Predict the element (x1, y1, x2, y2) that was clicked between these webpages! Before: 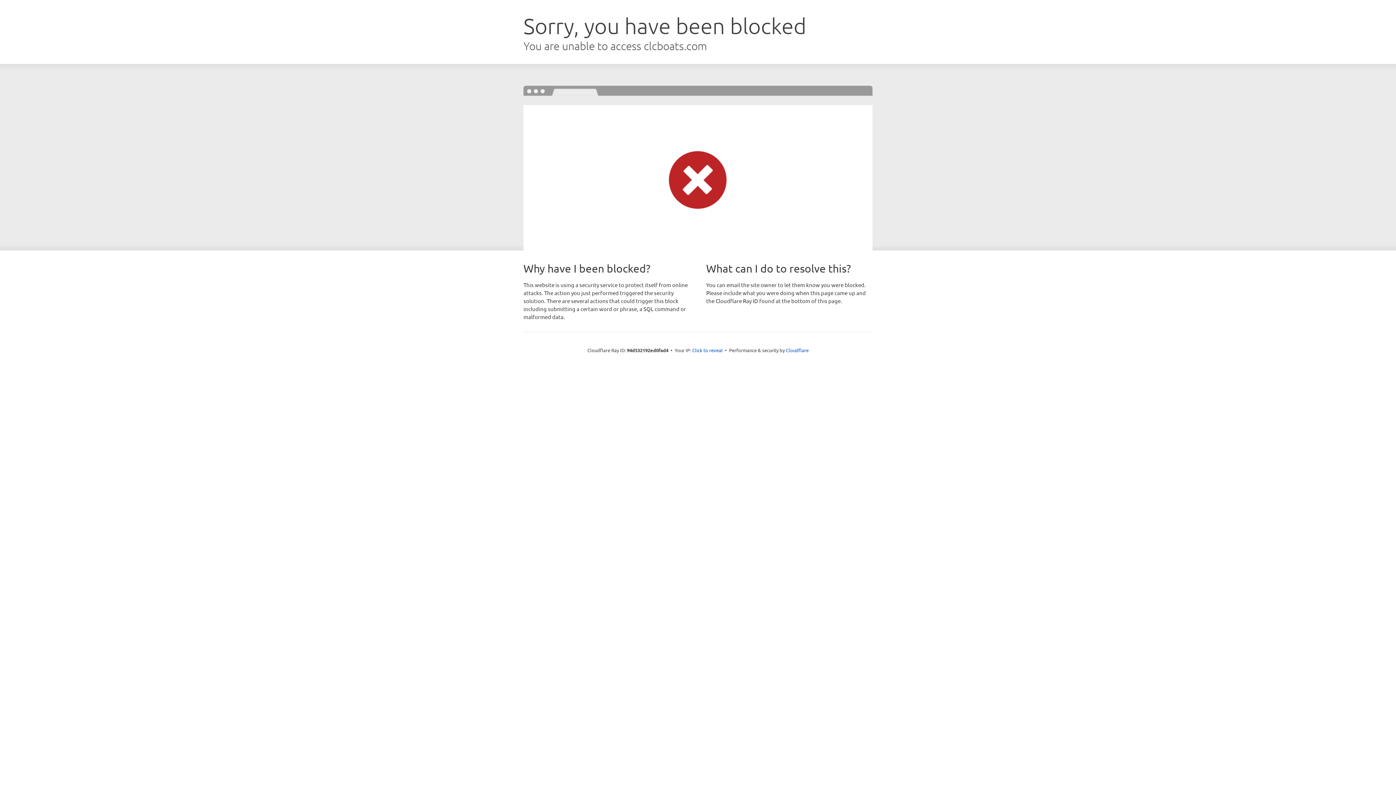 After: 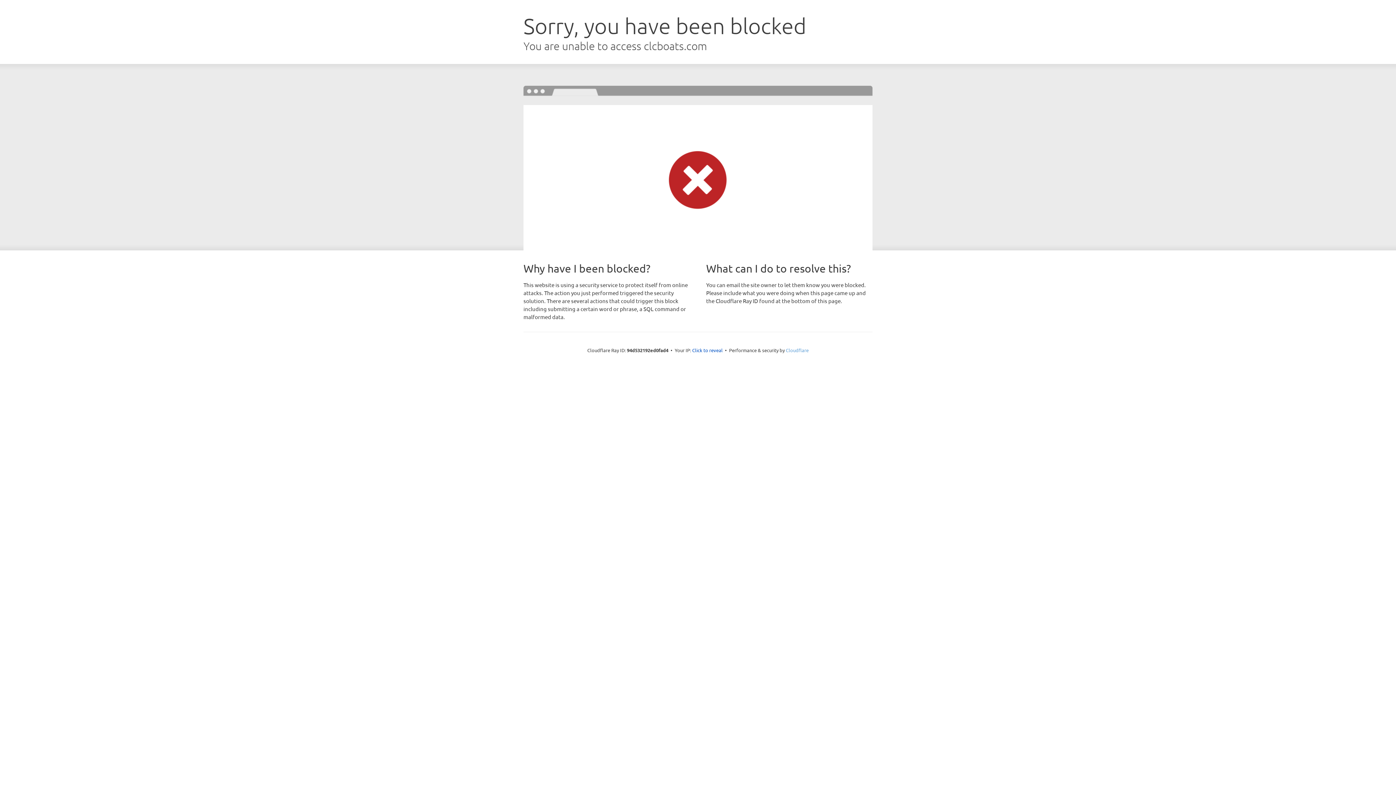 Action: bbox: (786, 347, 808, 353) label: Cloudflare